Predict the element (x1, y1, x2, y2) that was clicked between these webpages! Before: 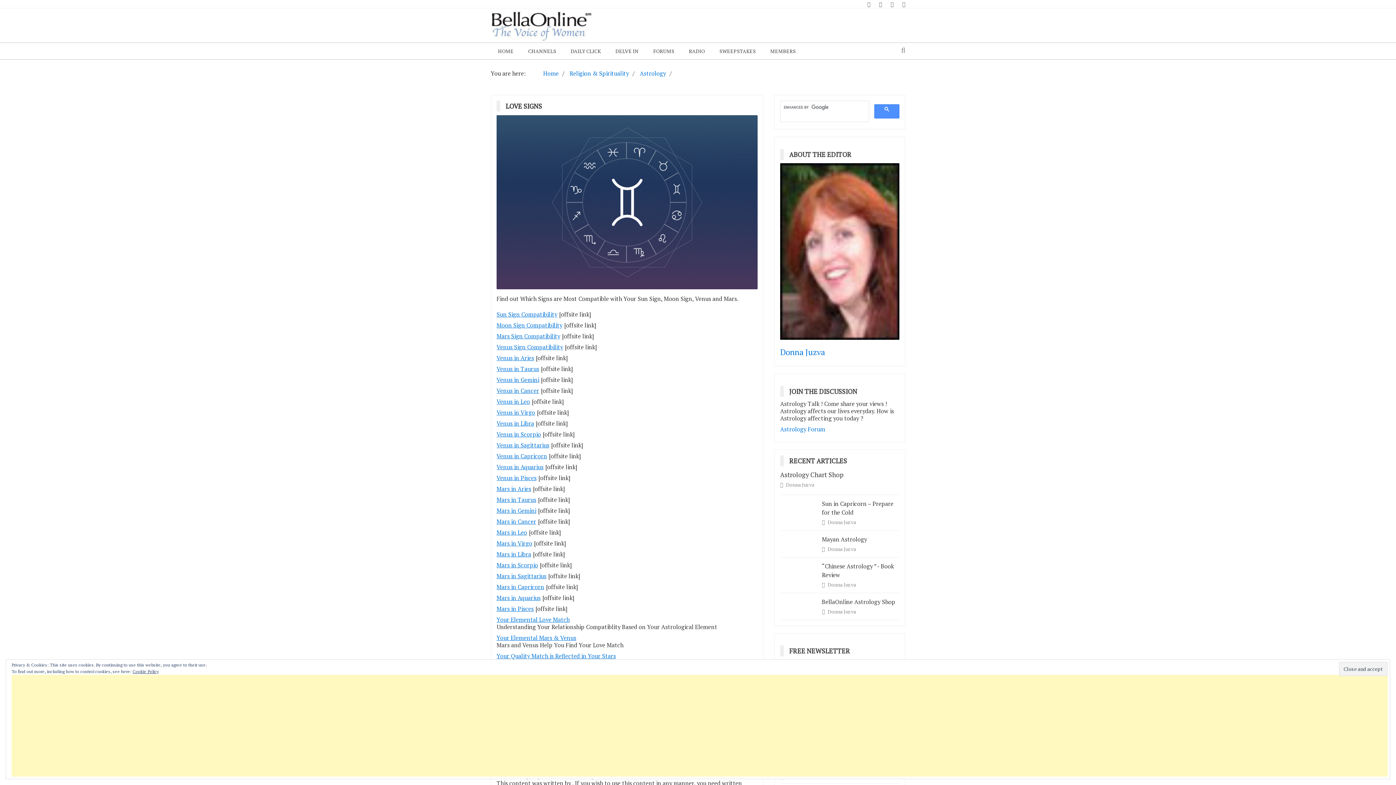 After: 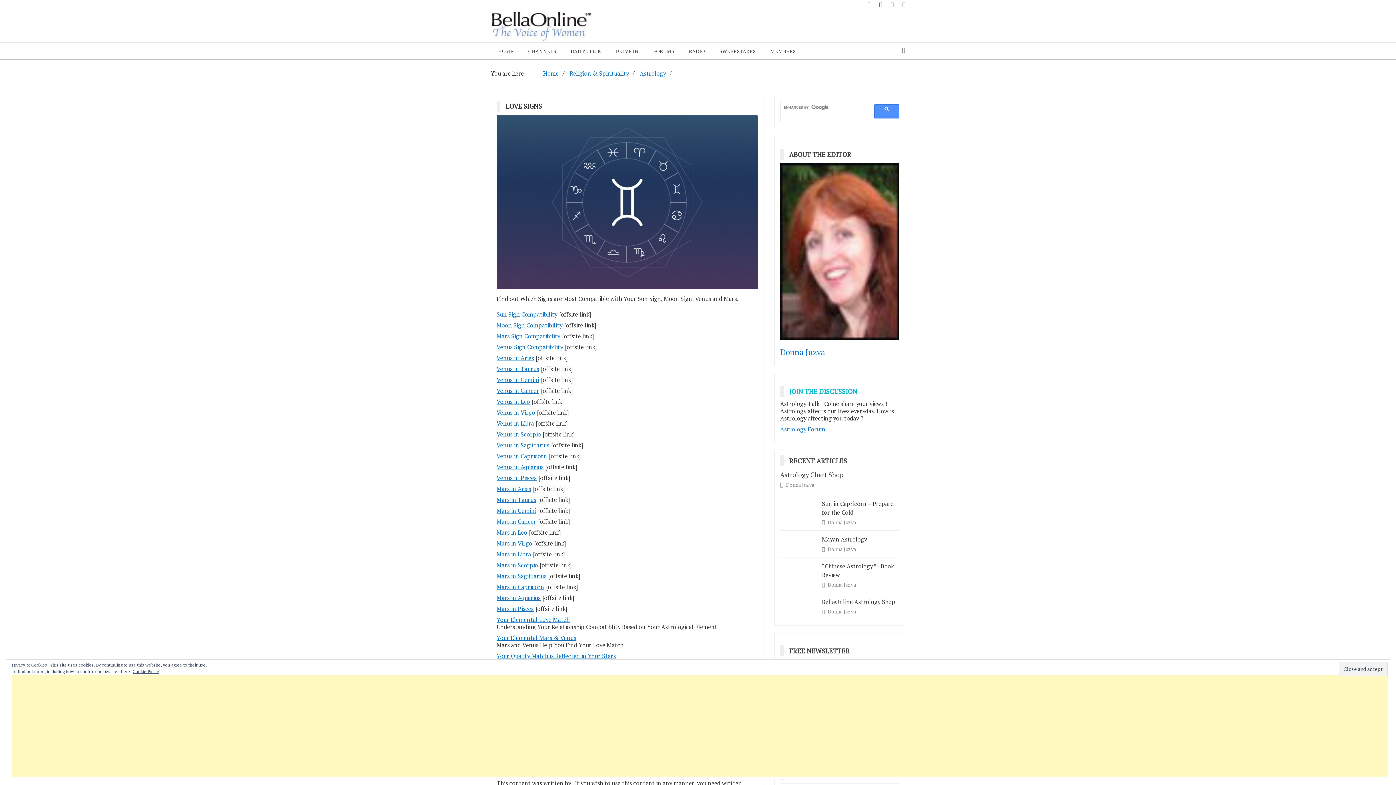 Action: bbox: (789, 387, 862, 396) label: JOIN THE DISCUSSION